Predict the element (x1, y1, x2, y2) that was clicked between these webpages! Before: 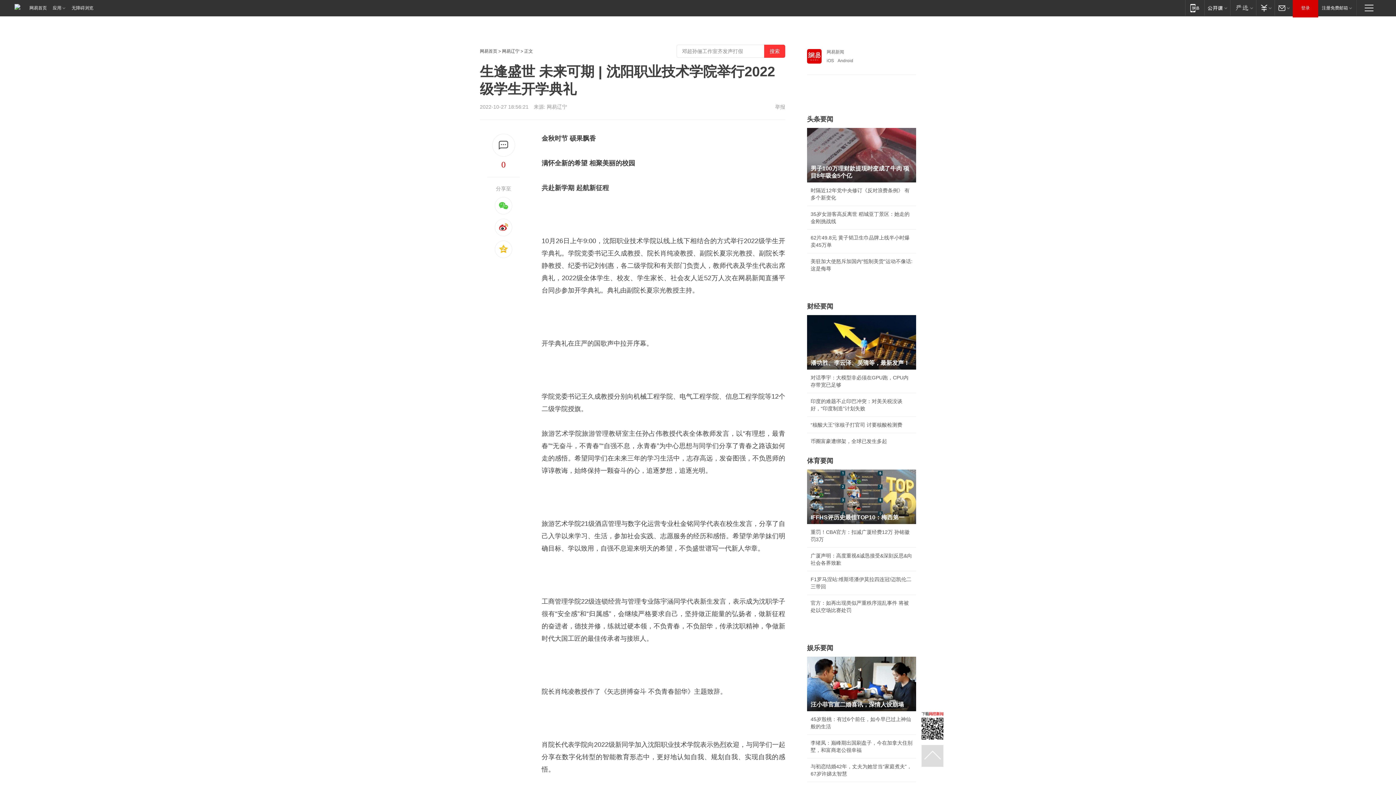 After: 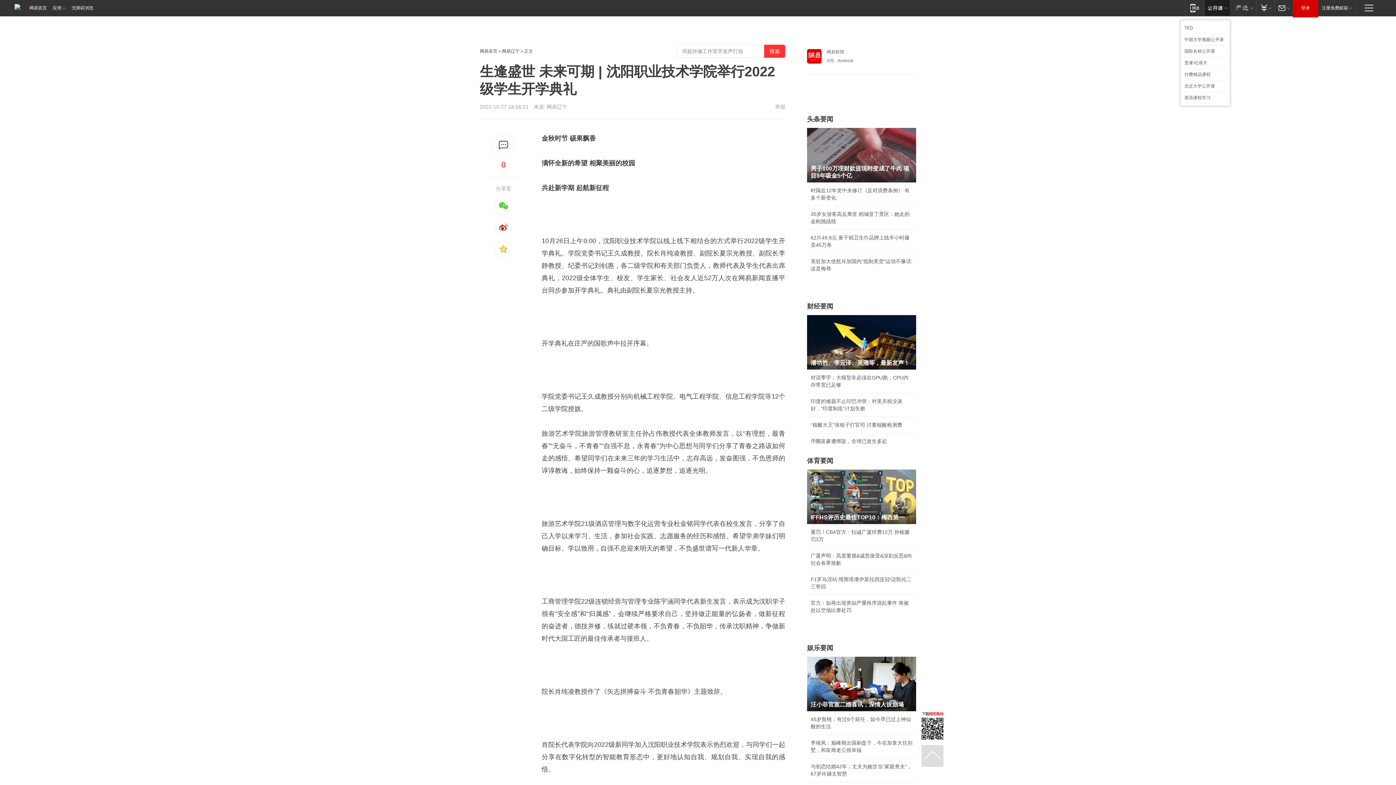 Action: bbox: (1204, 0, 1230, 15) label: 网易公开课